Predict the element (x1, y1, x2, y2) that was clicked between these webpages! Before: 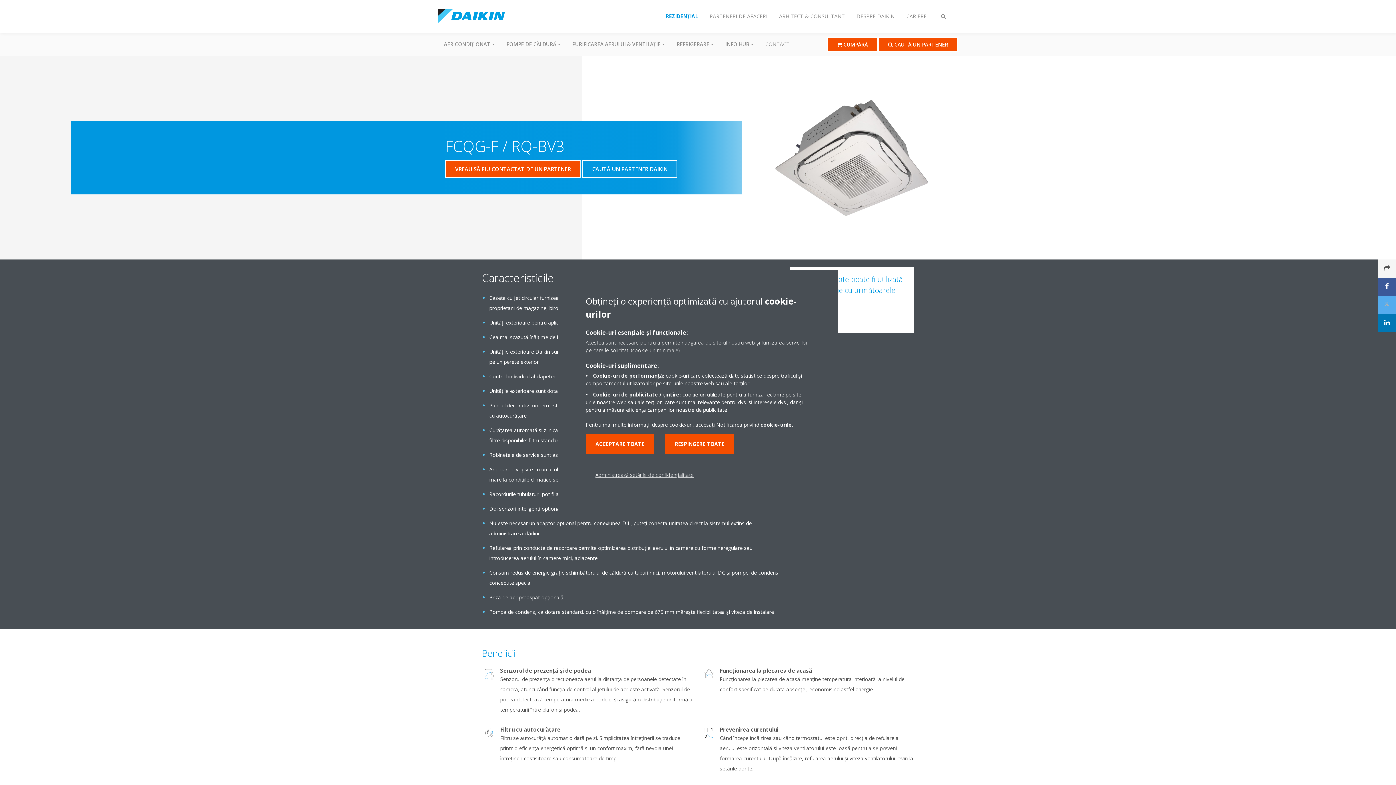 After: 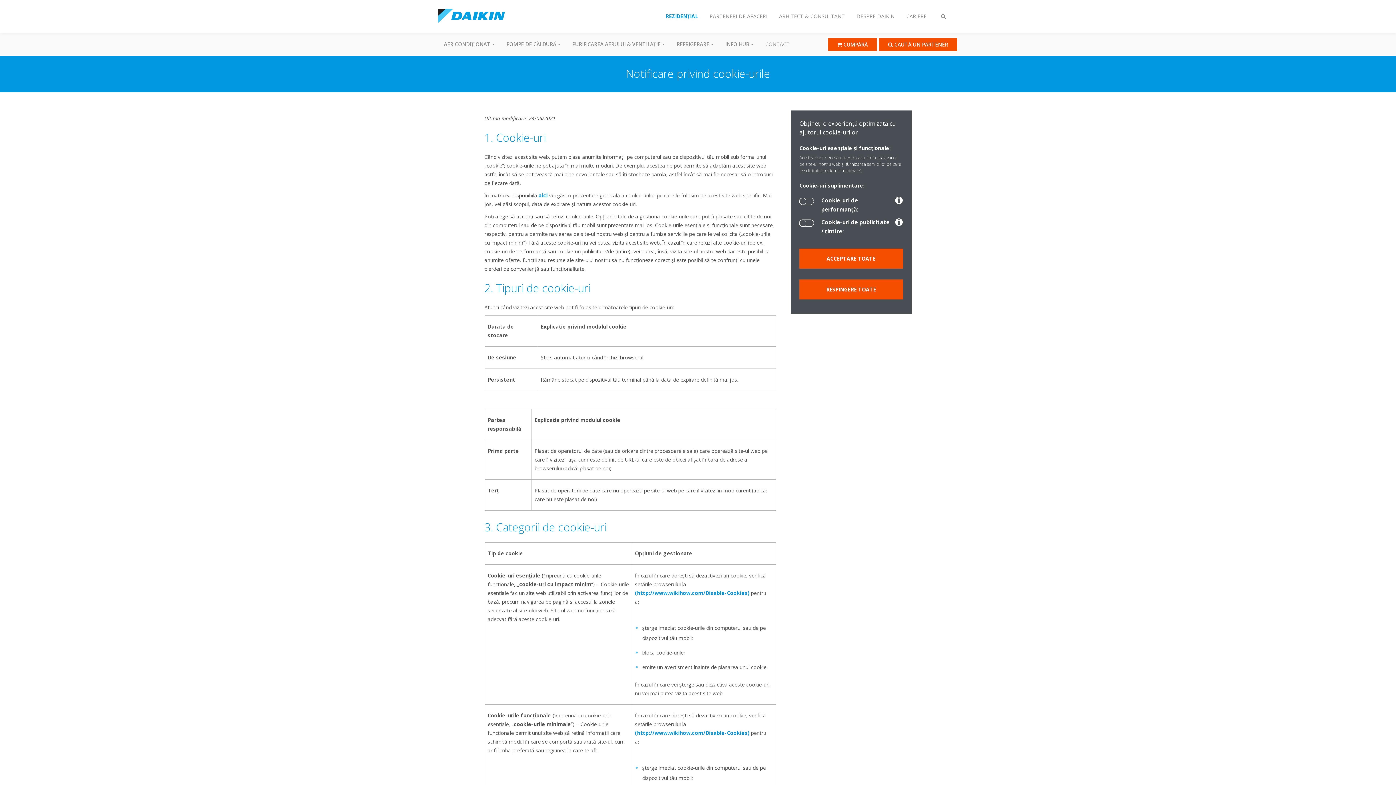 Action: bbox: (760, 421, 792, 428) label: cookie-urile